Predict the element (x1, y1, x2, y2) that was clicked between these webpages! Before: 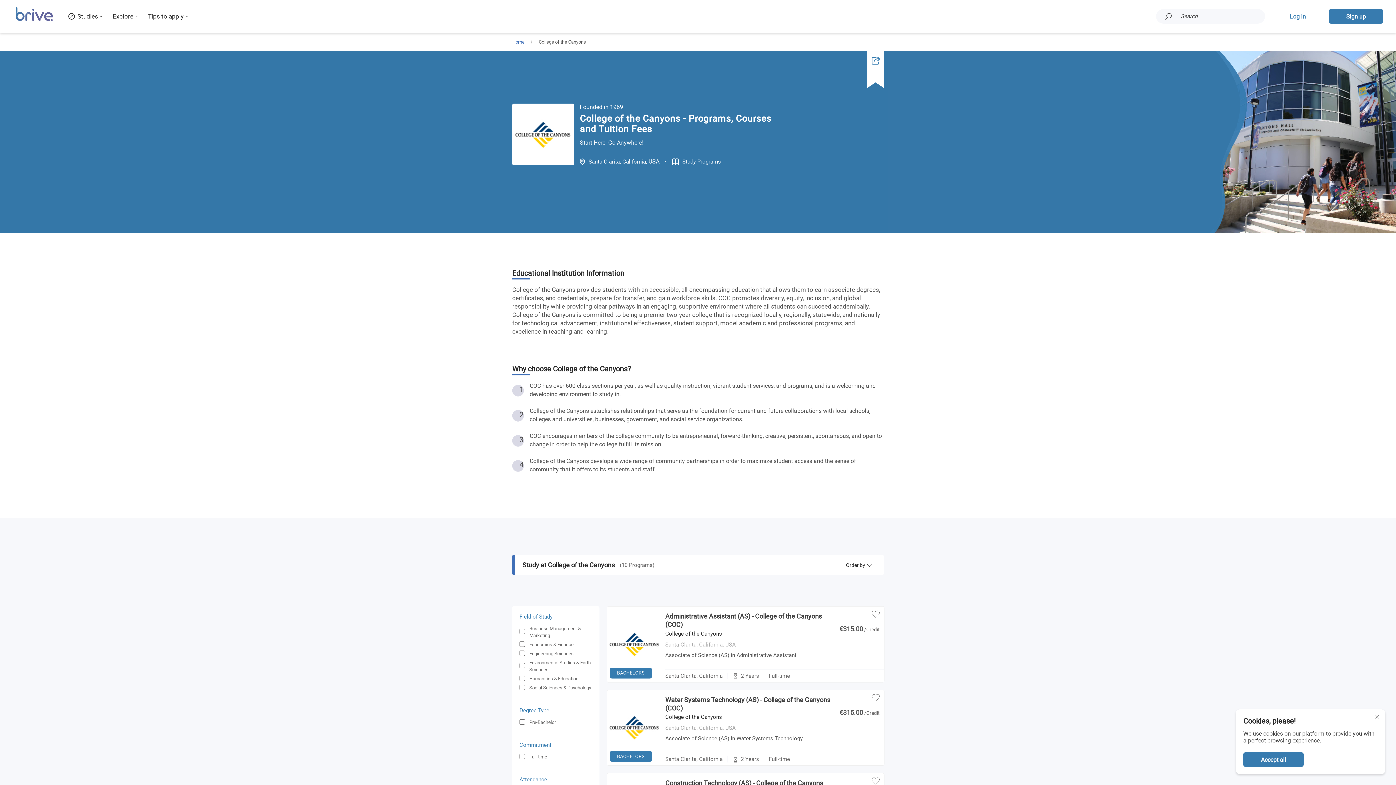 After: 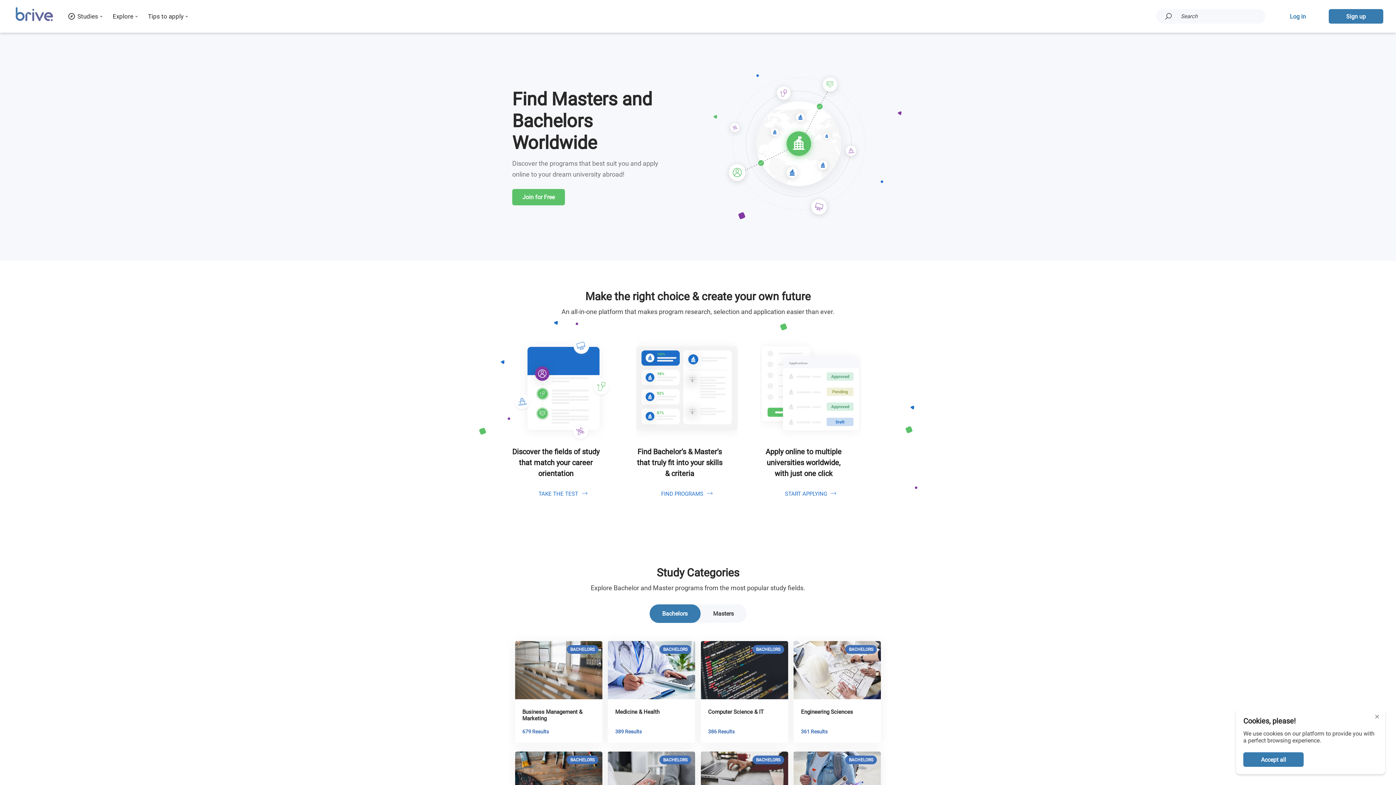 Action: label: Home bbox: (512, 39, 524, 44)